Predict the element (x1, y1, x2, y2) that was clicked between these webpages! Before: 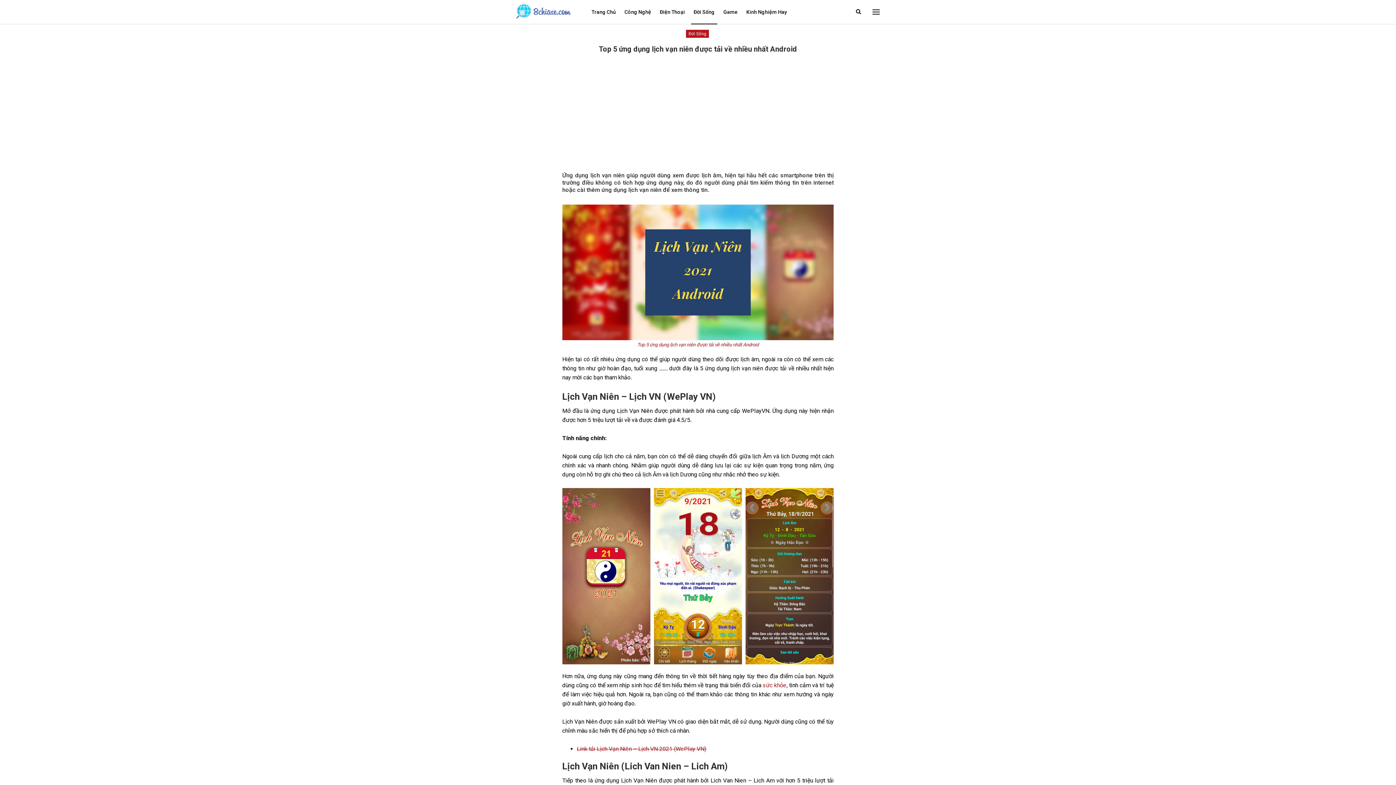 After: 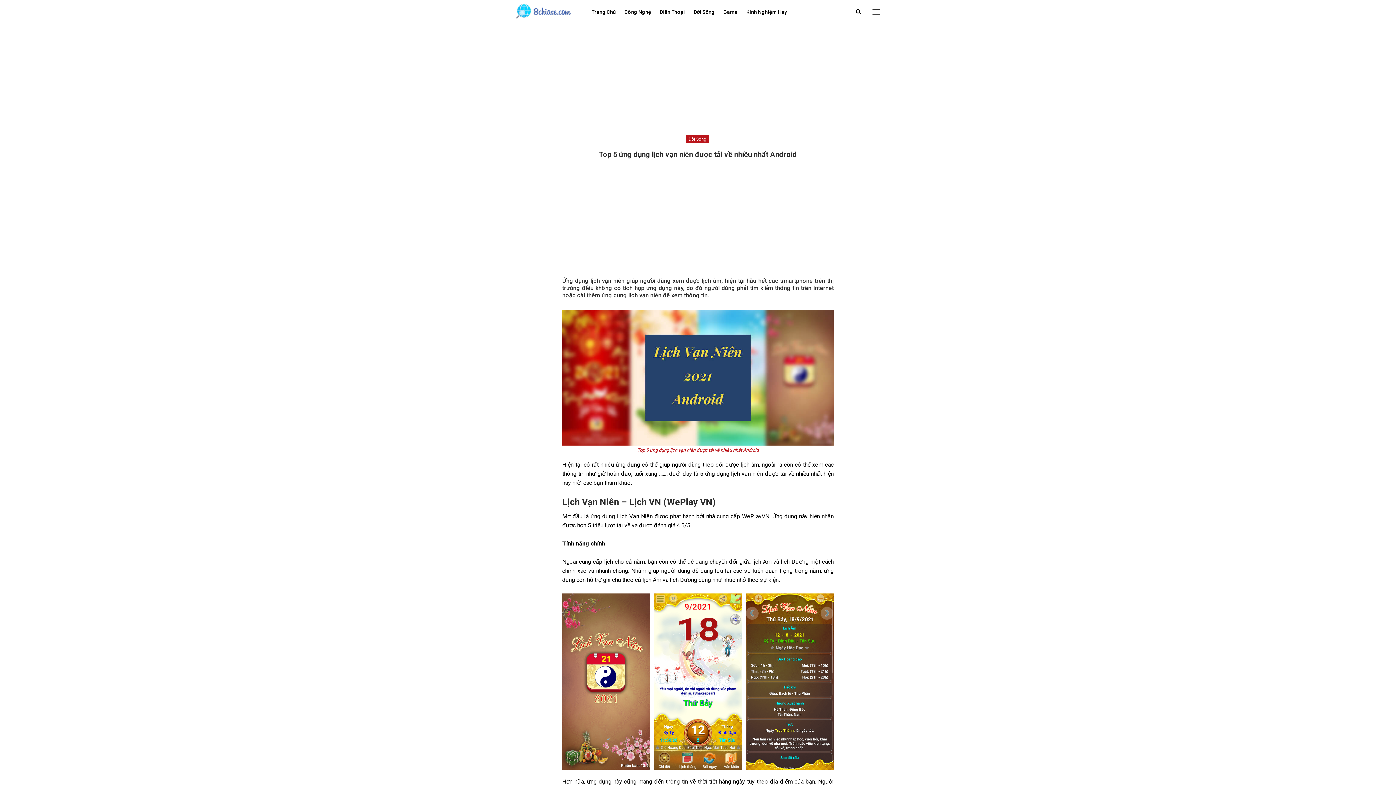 Action: label: Top 5 ứng dụng lịch vạn niên được tải về nhiều nhất Android bbox: (637, 342, 758, 347)